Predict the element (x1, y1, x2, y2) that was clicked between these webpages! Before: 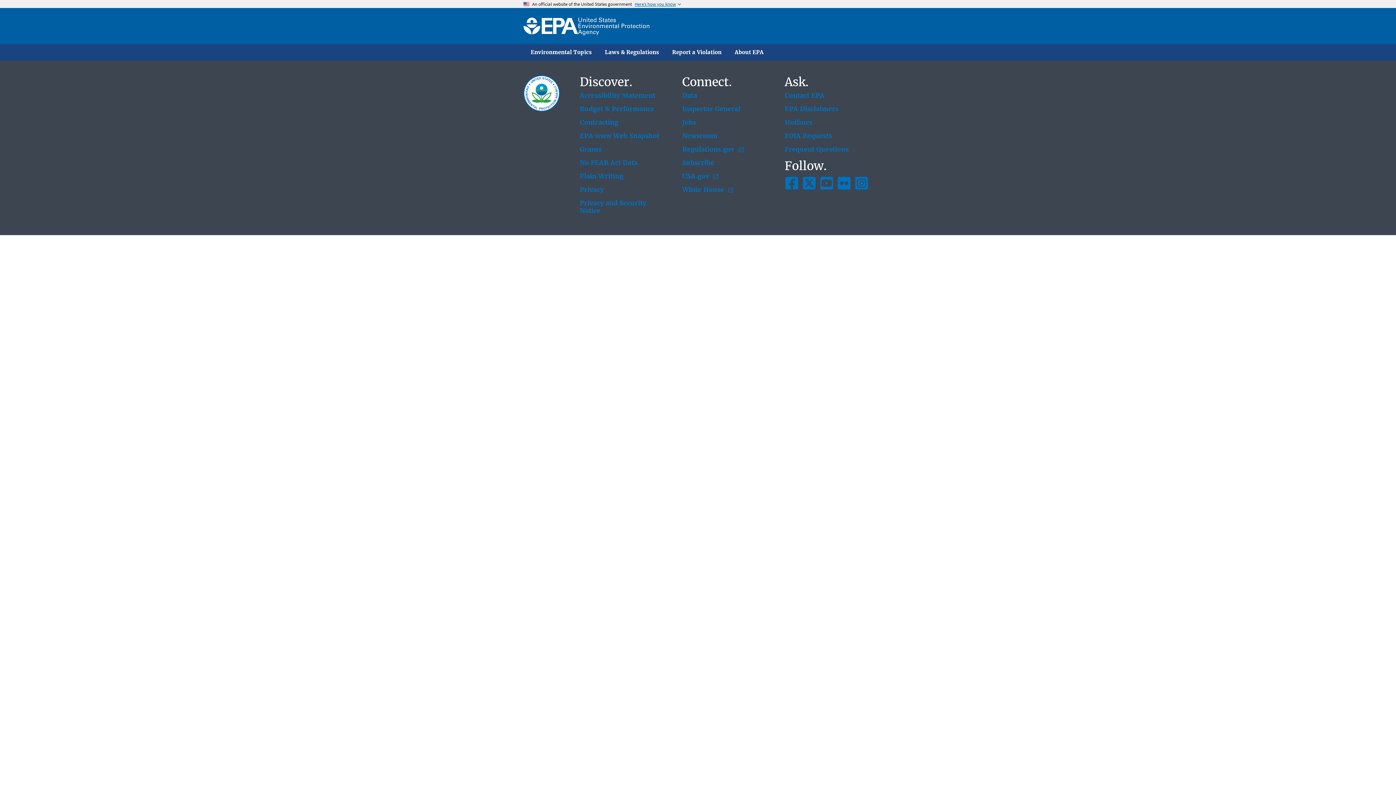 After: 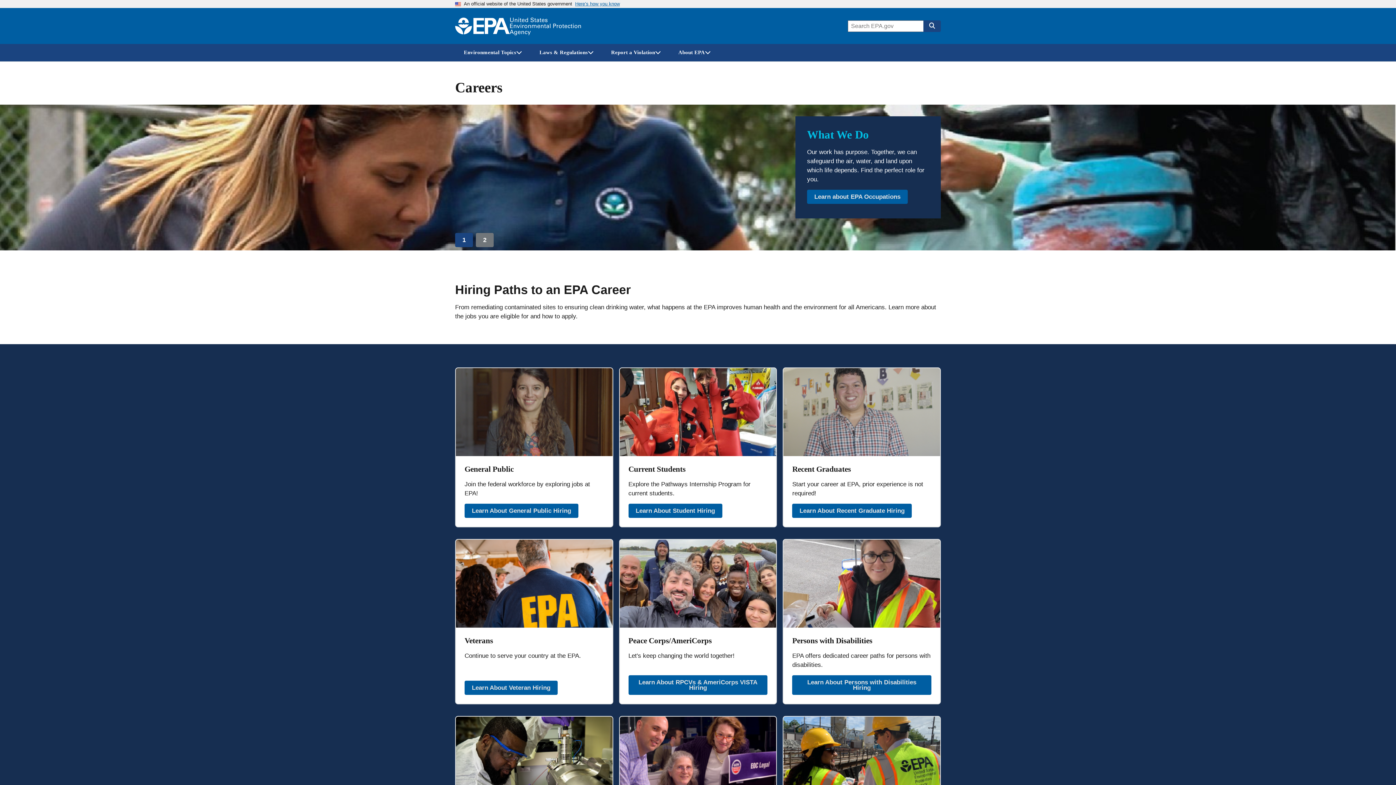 Action: bbox: (682, 118, 770, 126) label: Jobs